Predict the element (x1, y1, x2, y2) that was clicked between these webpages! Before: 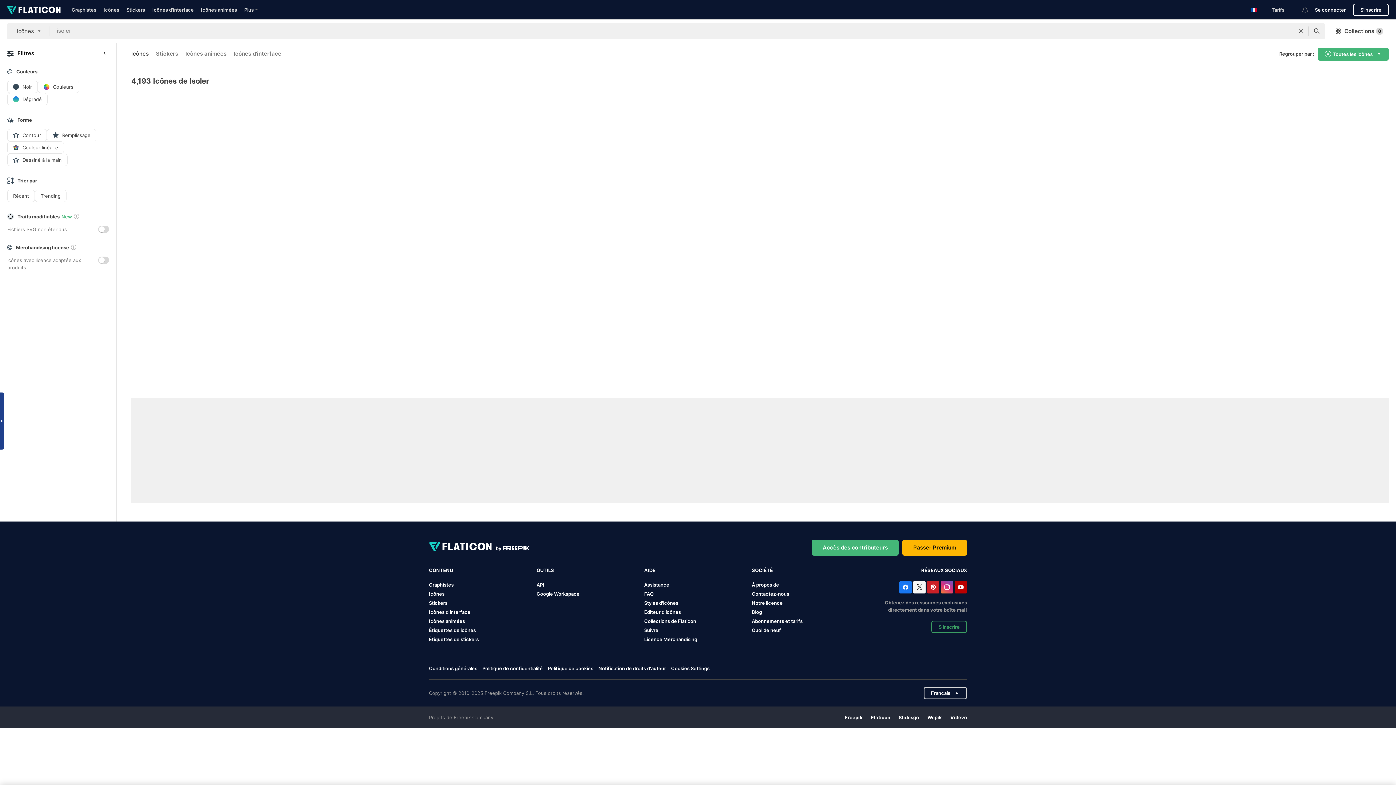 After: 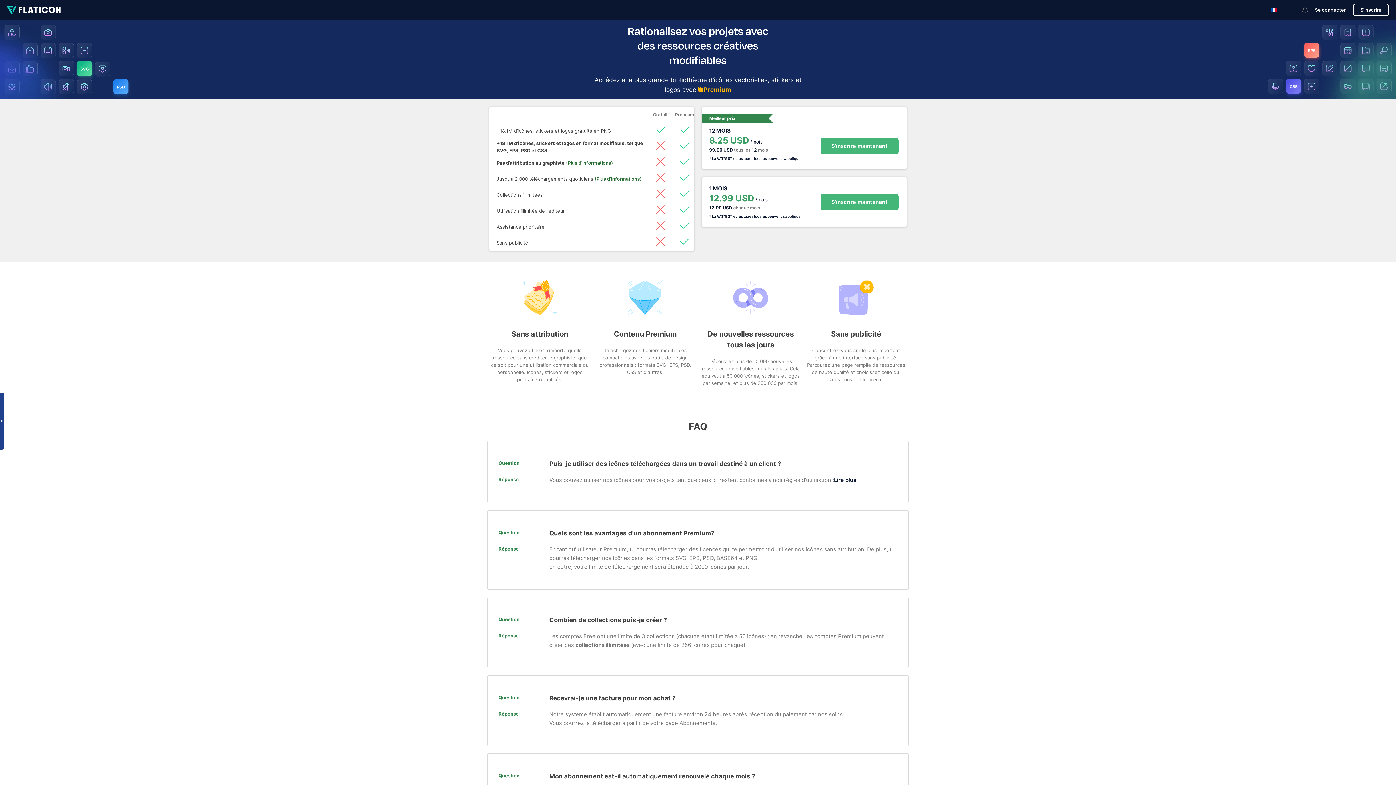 Action: label: Passer Premium bbox: (902, 539, 967, 555)